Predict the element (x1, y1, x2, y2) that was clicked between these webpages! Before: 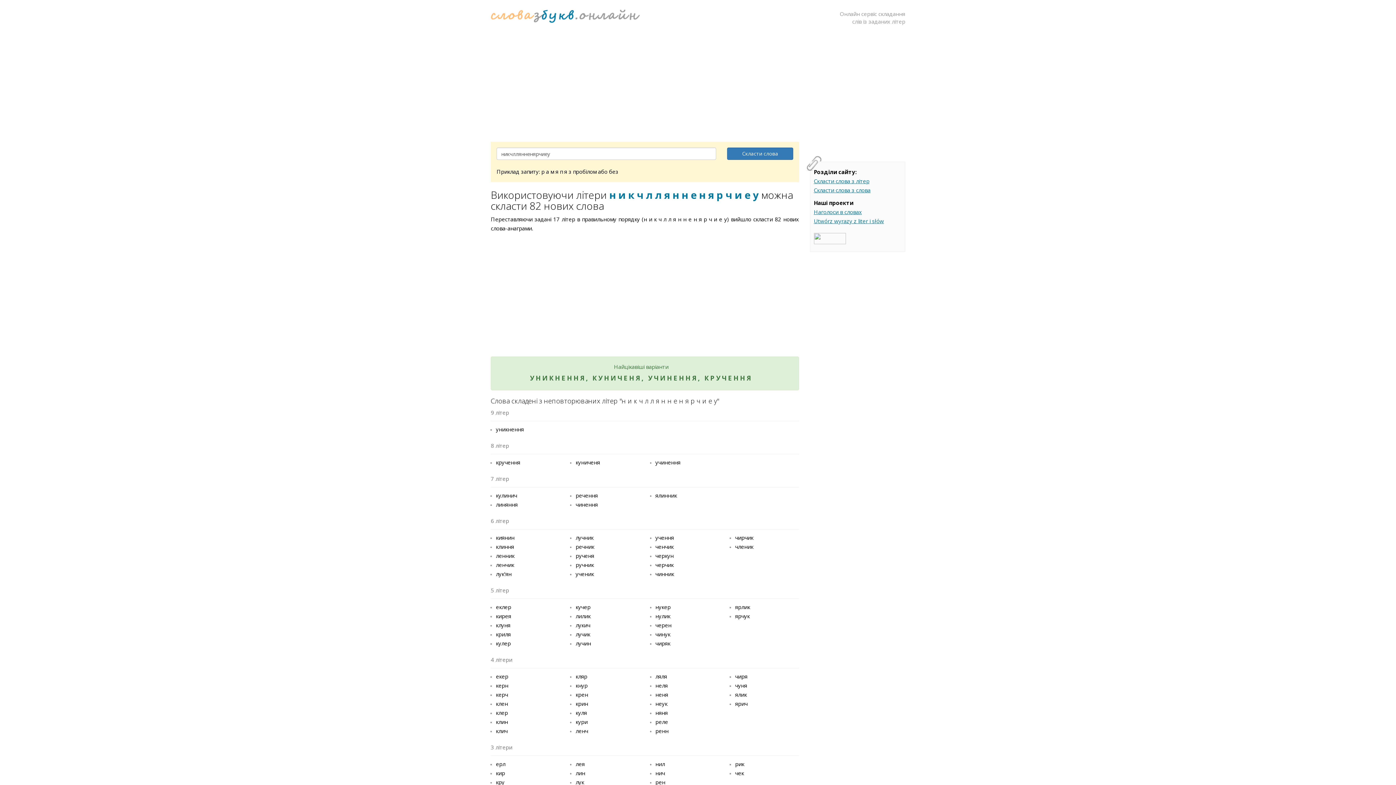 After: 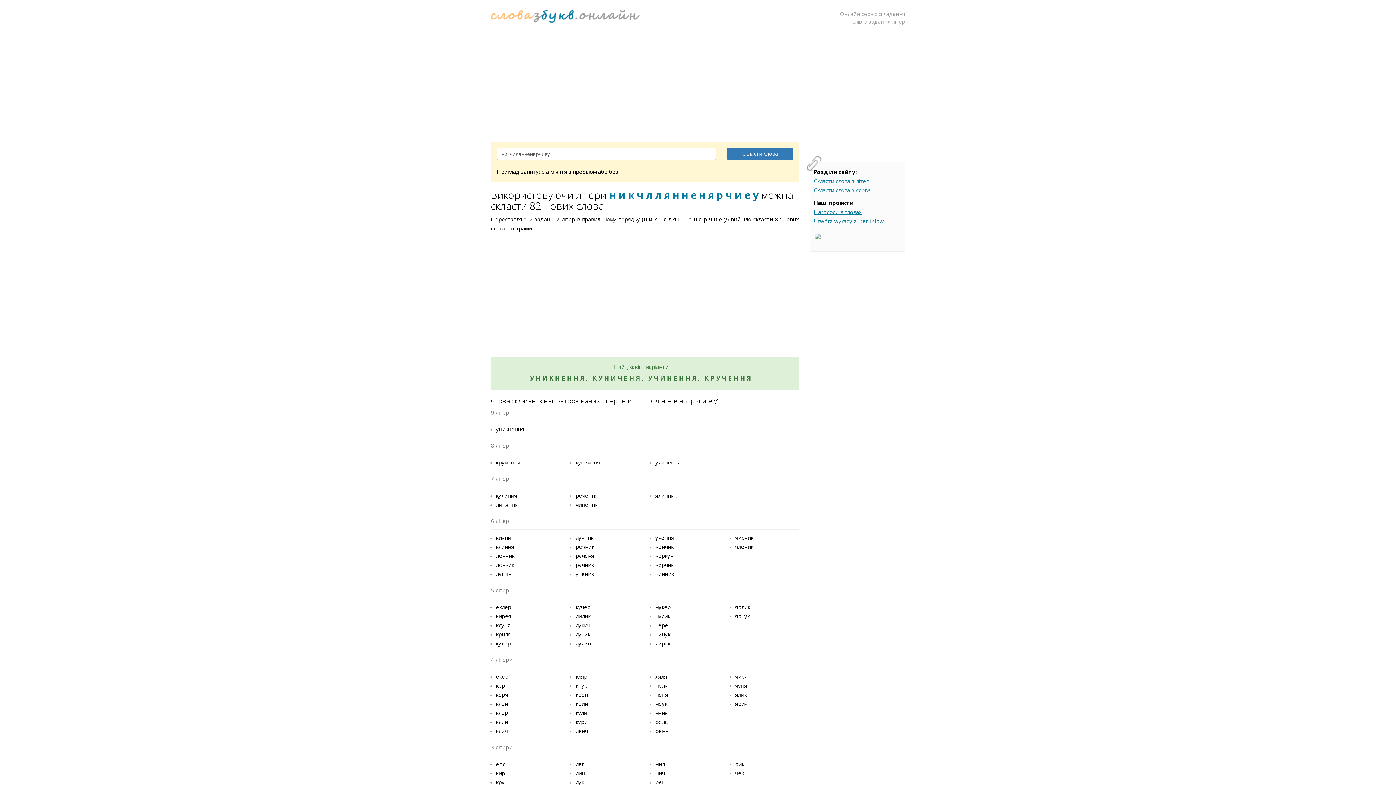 Action: bbox: (814, 234, 846, 241)